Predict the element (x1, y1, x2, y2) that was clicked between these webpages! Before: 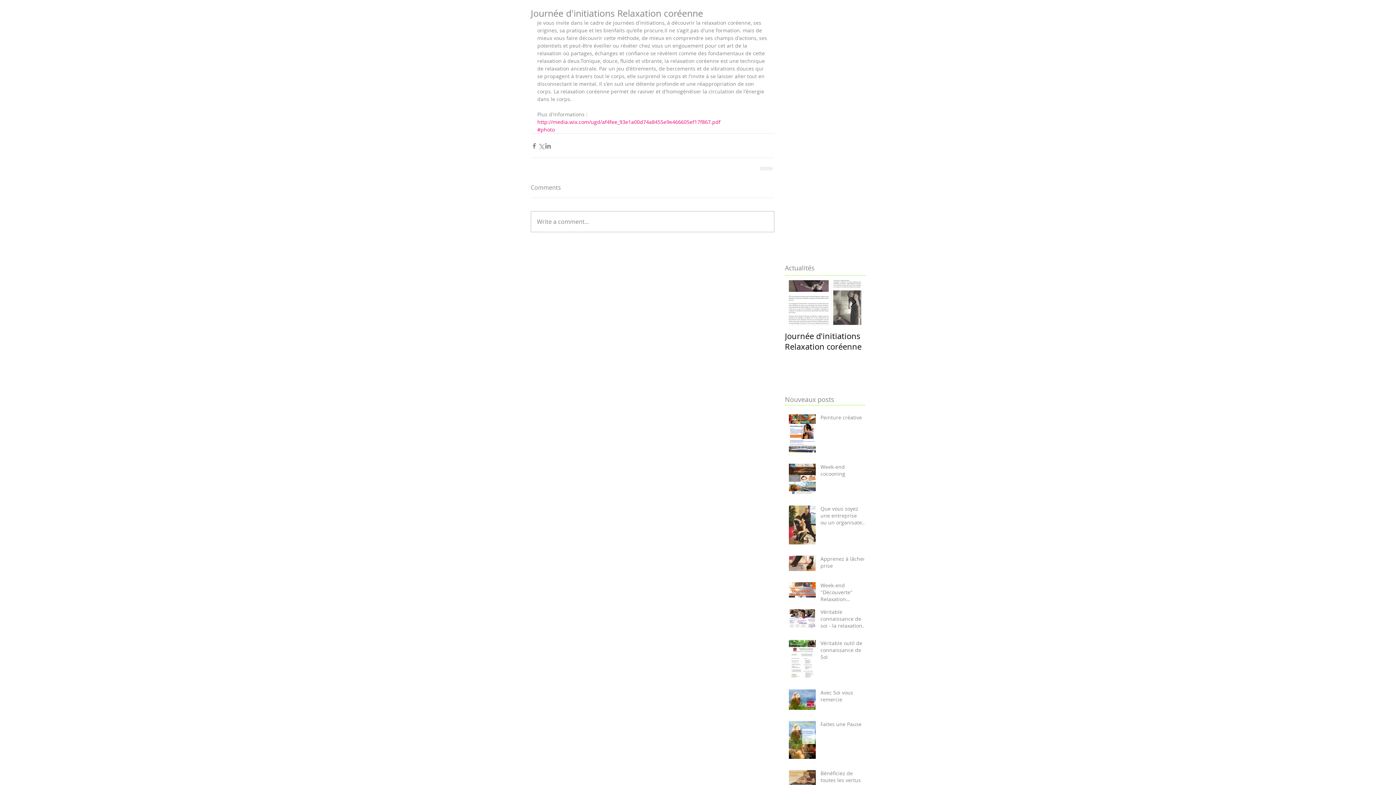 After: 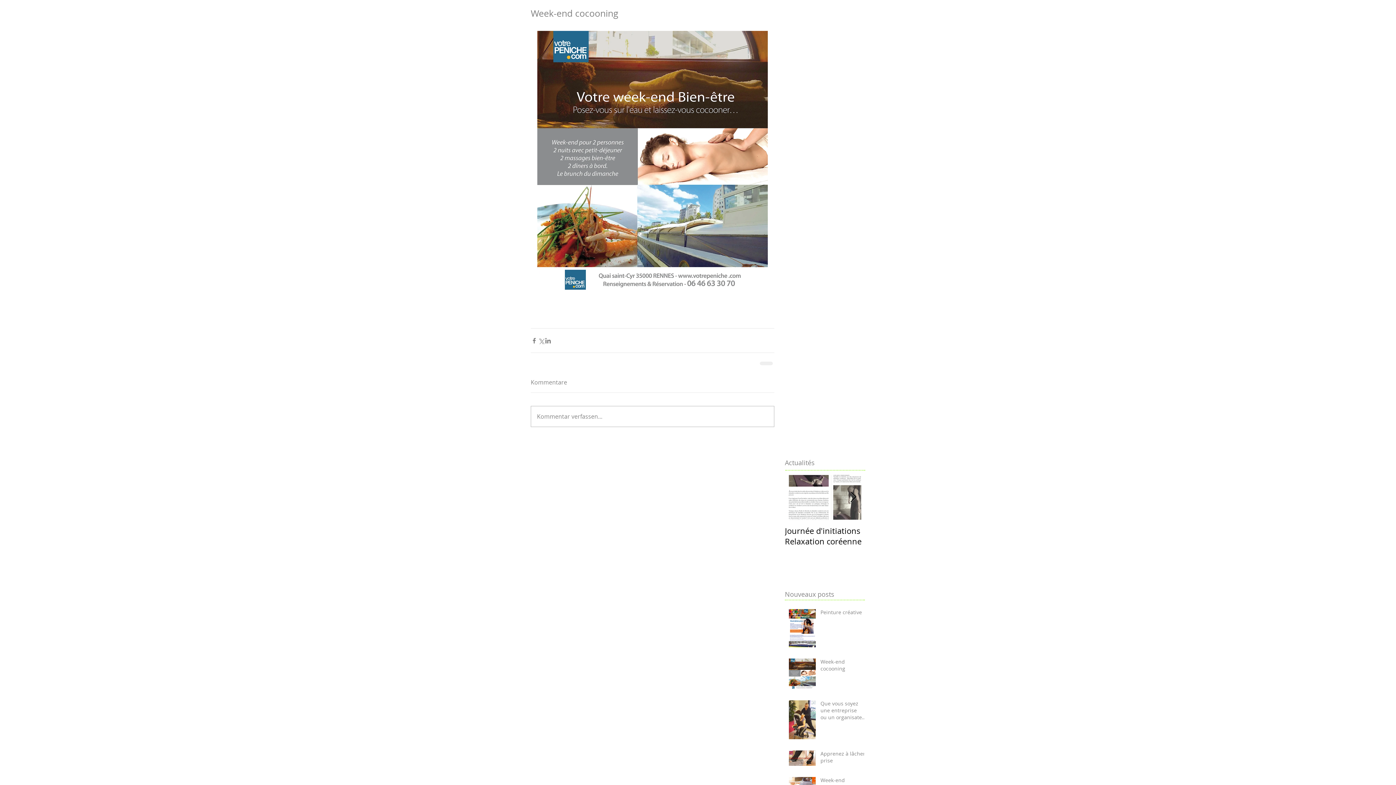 Action: bbox: (820, 463, 868, 480) label: Week-end cocooning